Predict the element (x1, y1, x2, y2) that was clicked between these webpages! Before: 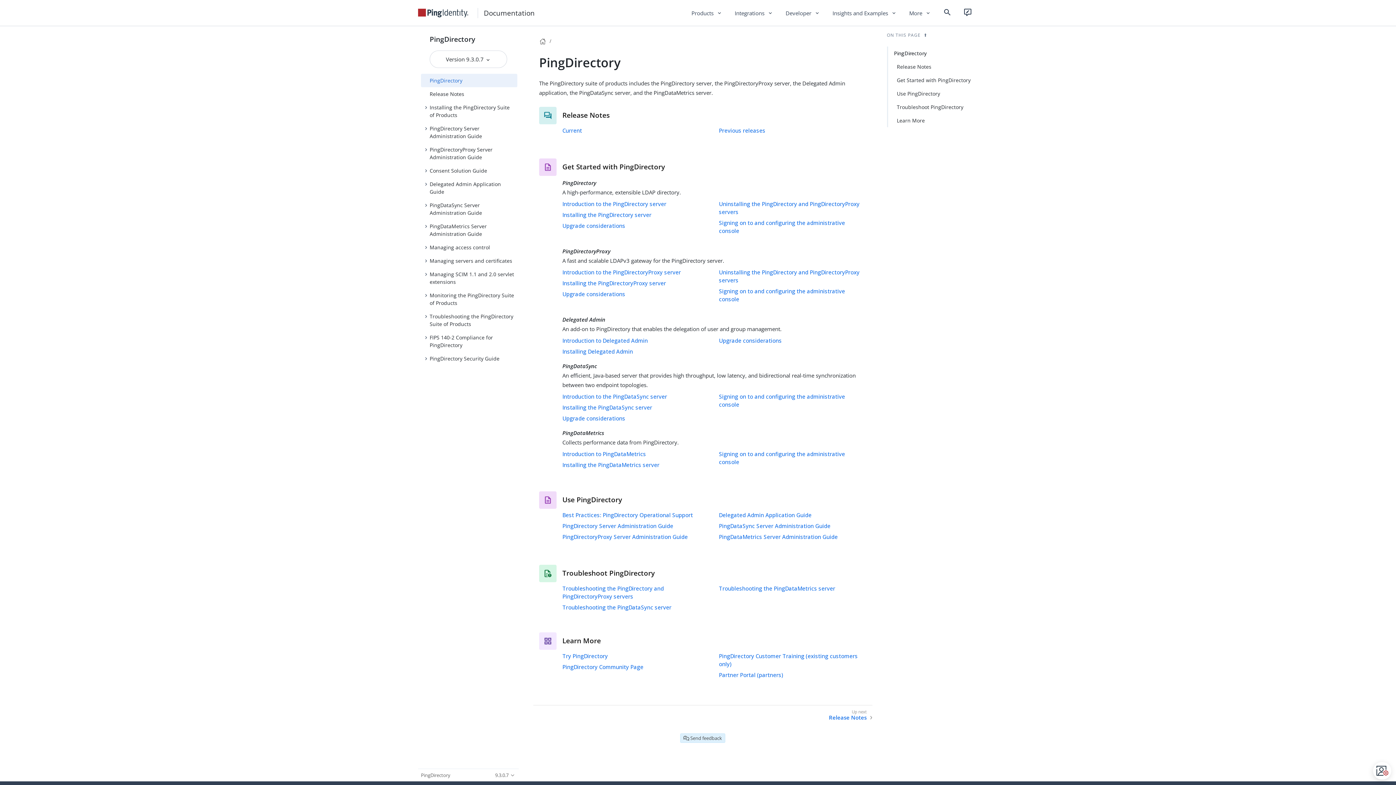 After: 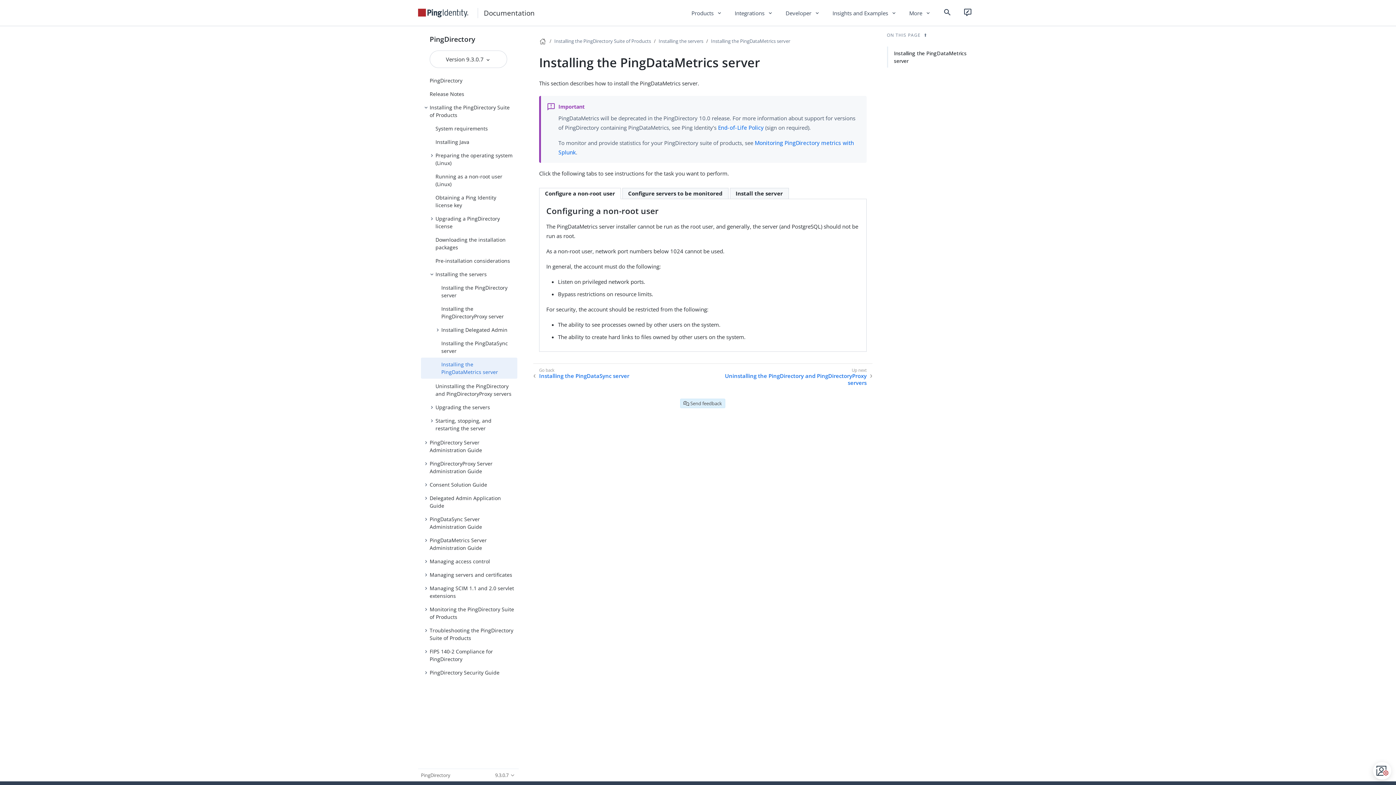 Action: label: Installing the PingDataMetrics server bbox: (562, 461, 659, 468)